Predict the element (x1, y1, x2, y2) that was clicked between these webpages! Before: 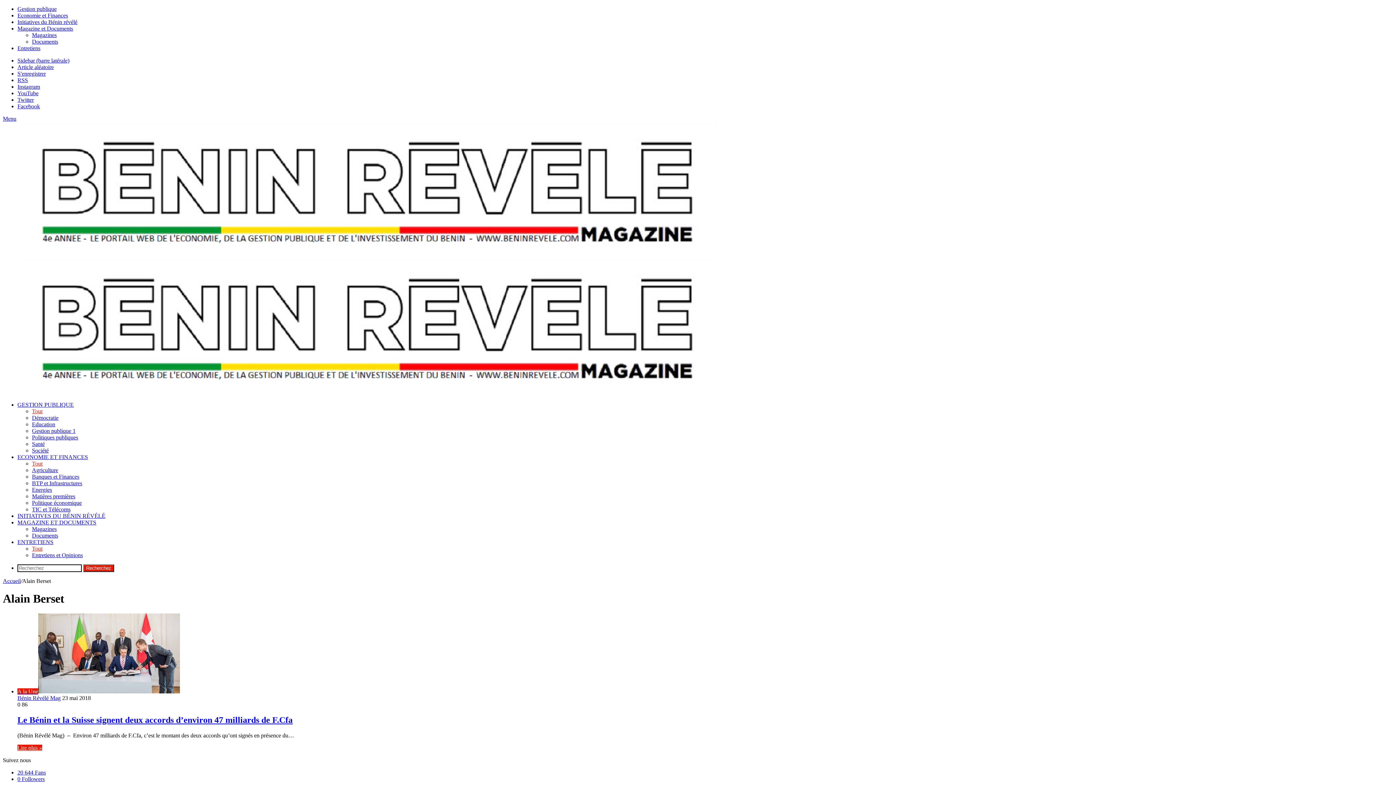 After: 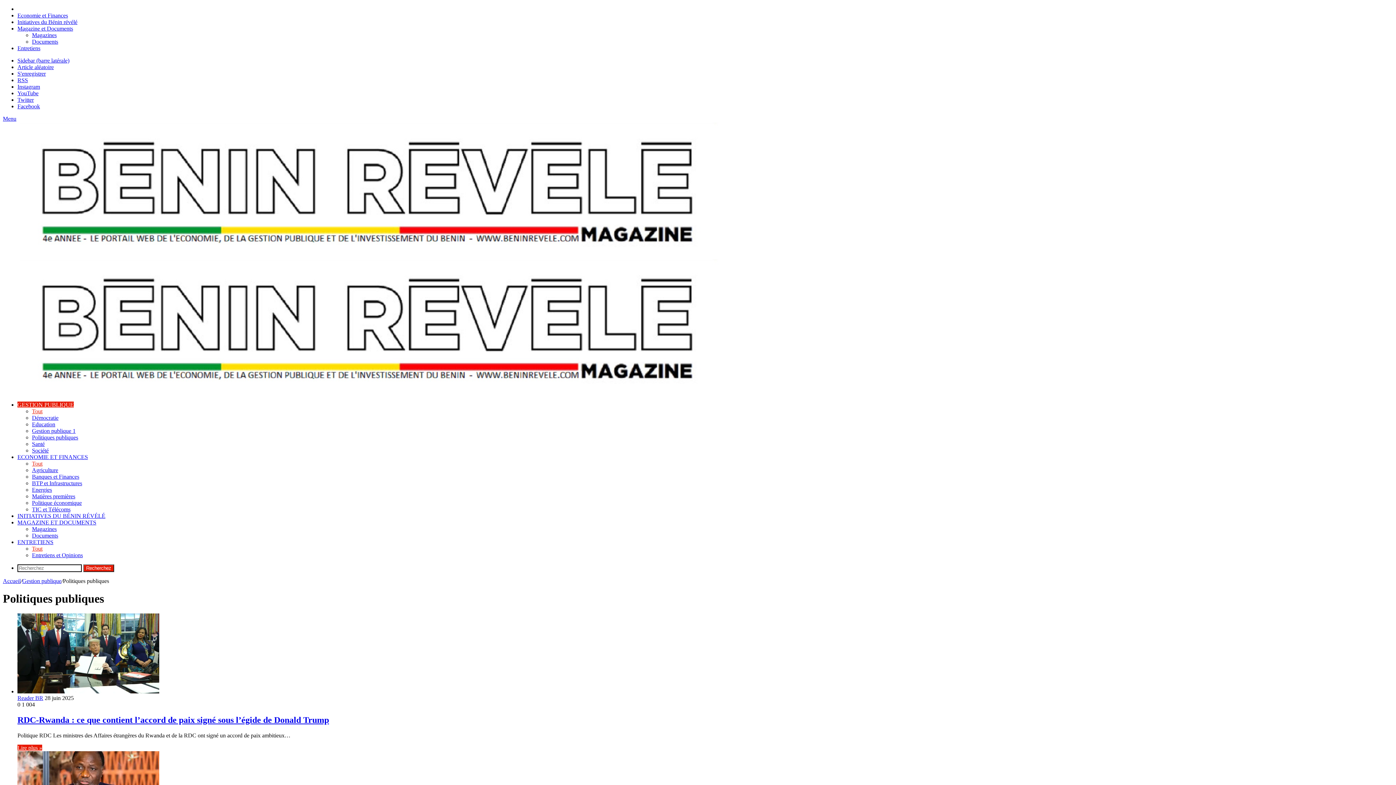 Action: bbox: (32, 434, 78, 440) label: Politiques publiques